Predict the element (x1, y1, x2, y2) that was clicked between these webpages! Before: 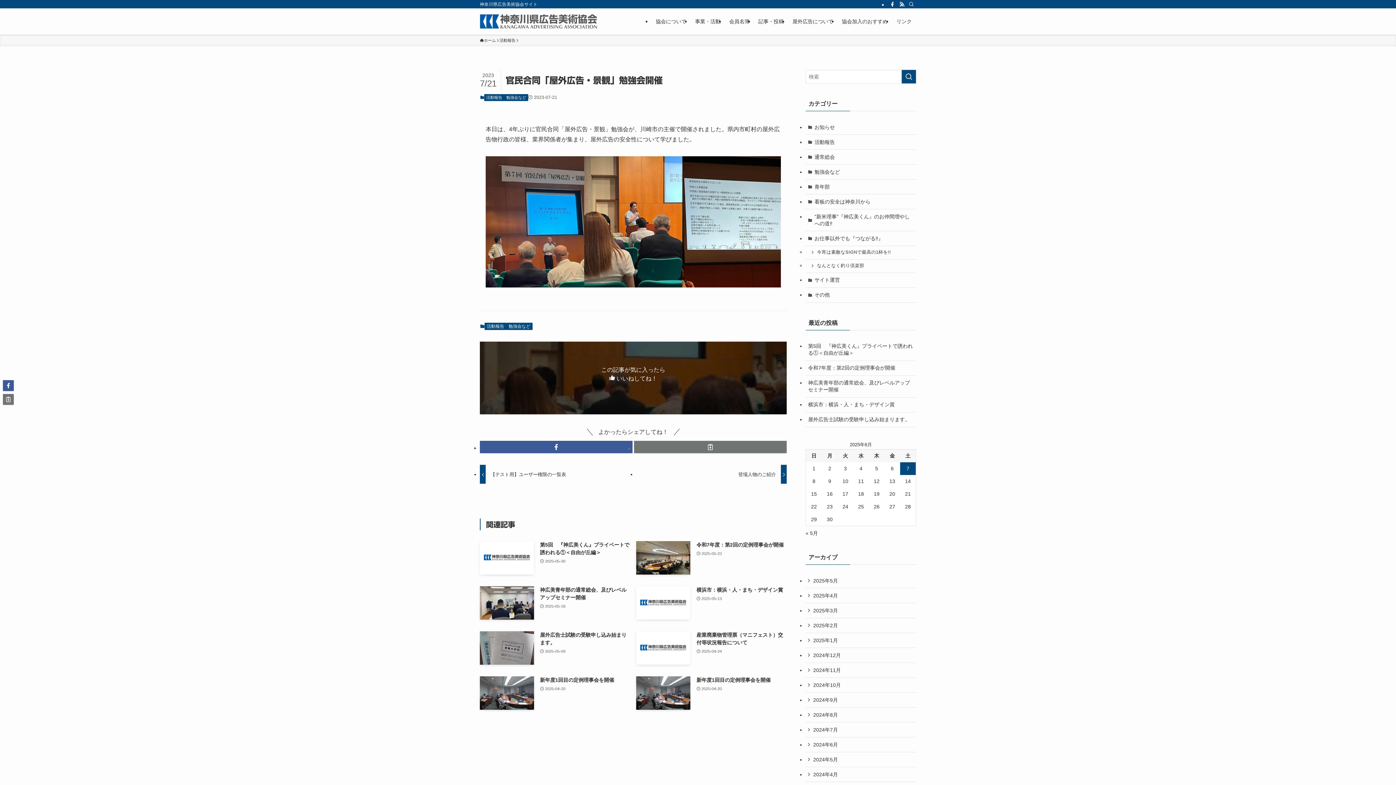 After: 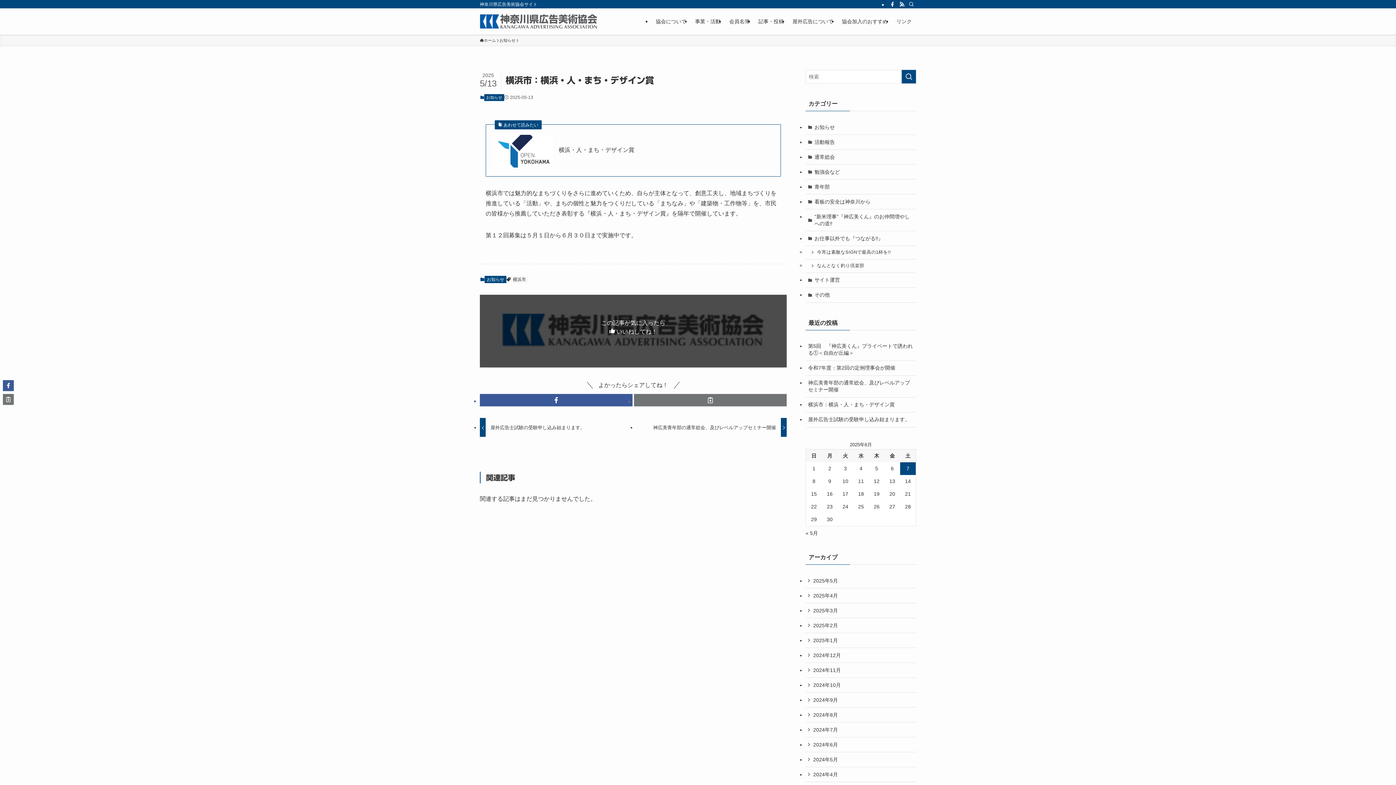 Action: label: 横浜市：横浜・人・まち・デザイン賞
2025-05-13 bbox: (636, 553, 786, 587)